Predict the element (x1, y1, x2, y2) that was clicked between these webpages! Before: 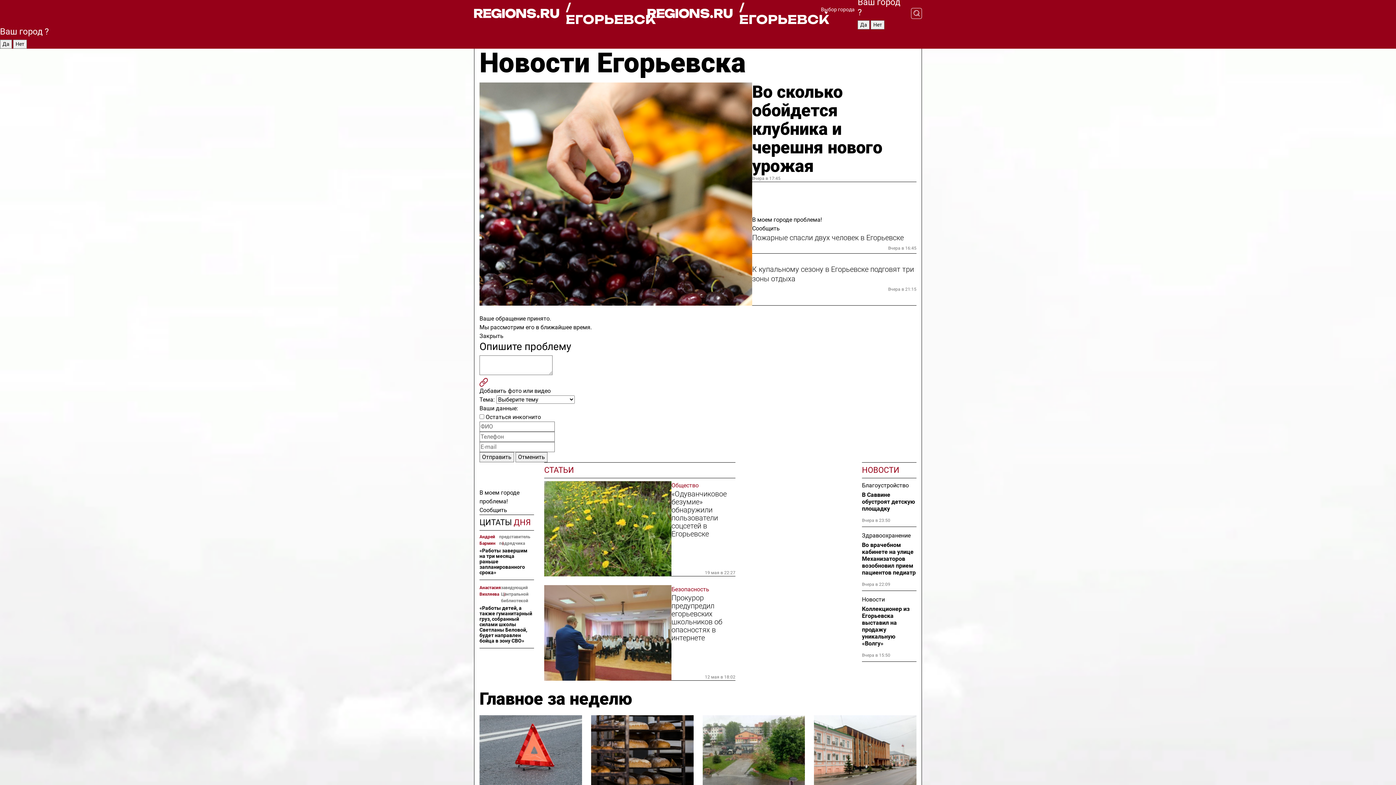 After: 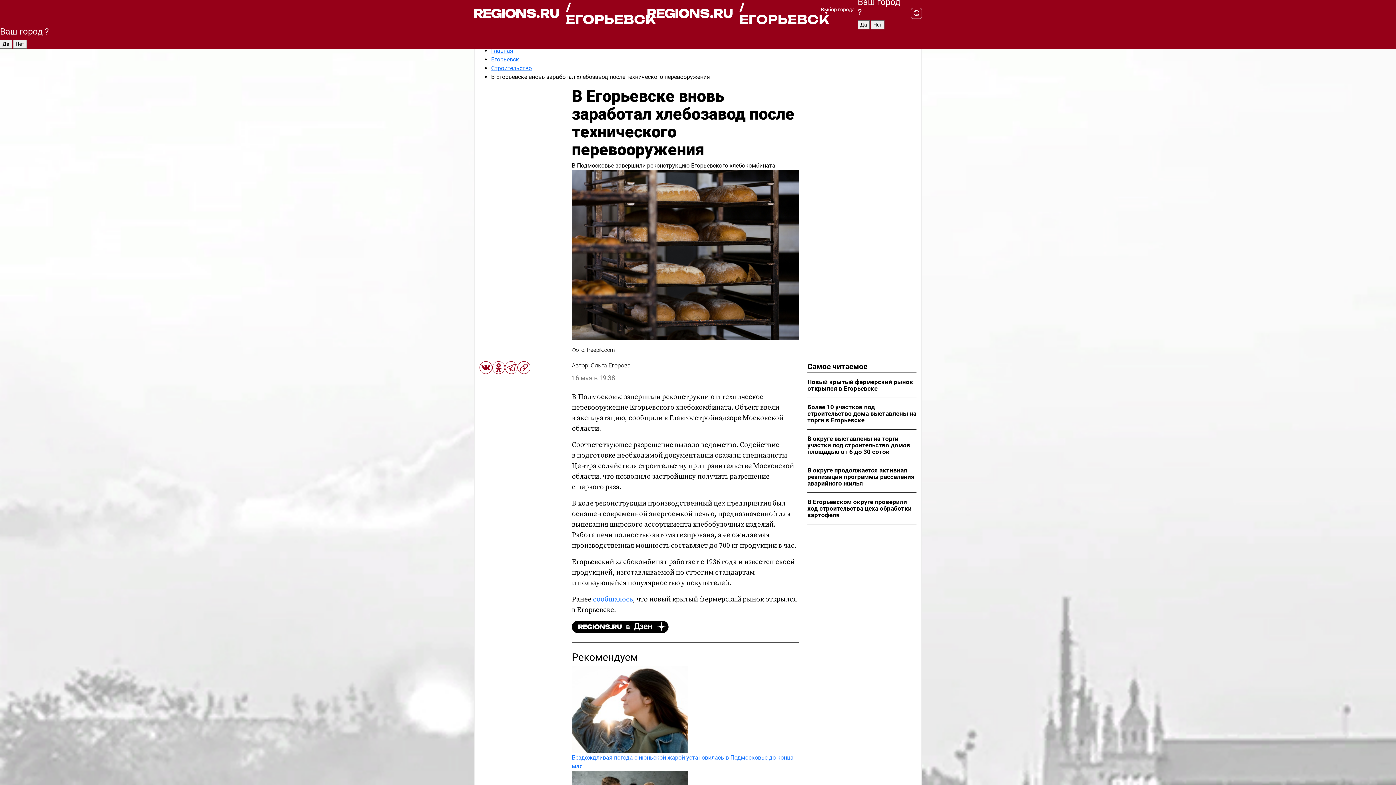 Action: bbox: (591, 715, 693, 793)